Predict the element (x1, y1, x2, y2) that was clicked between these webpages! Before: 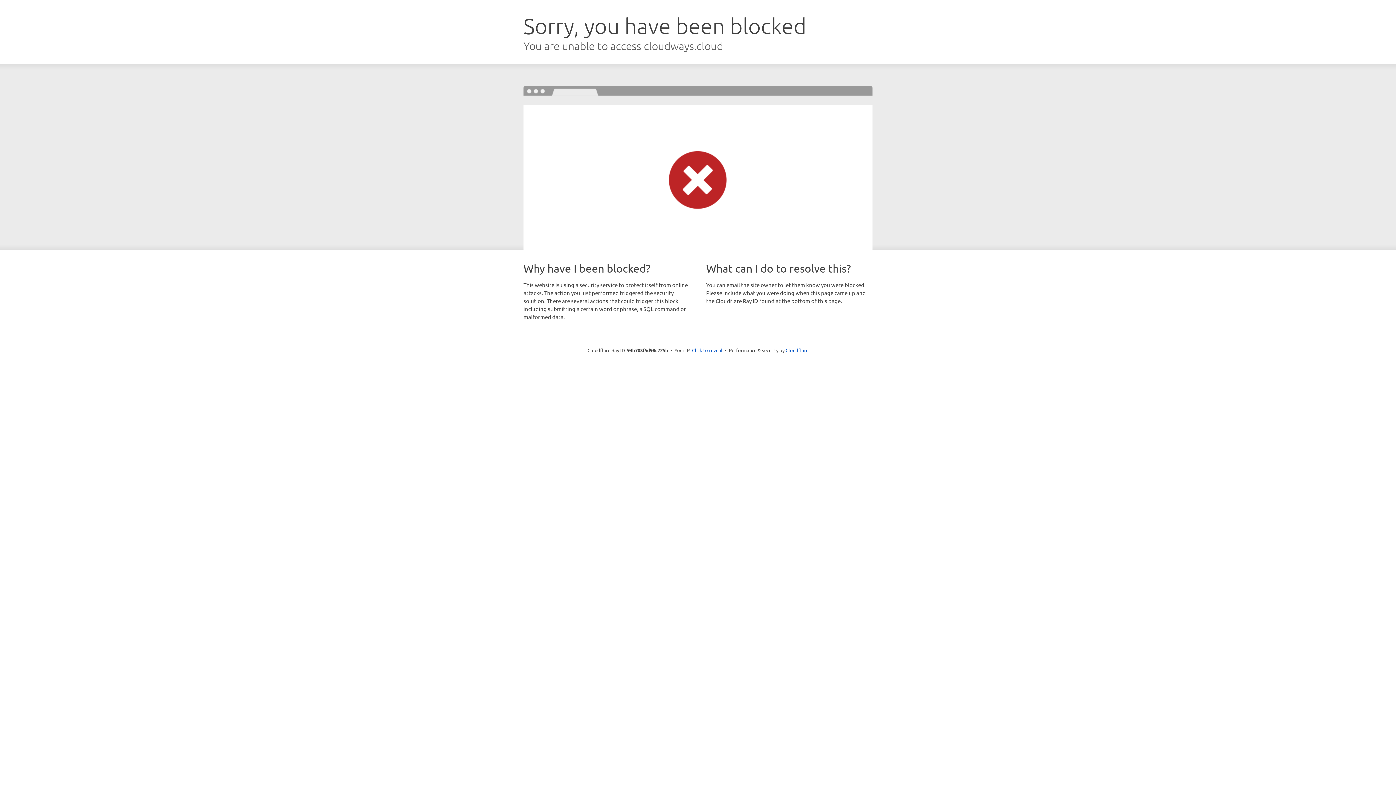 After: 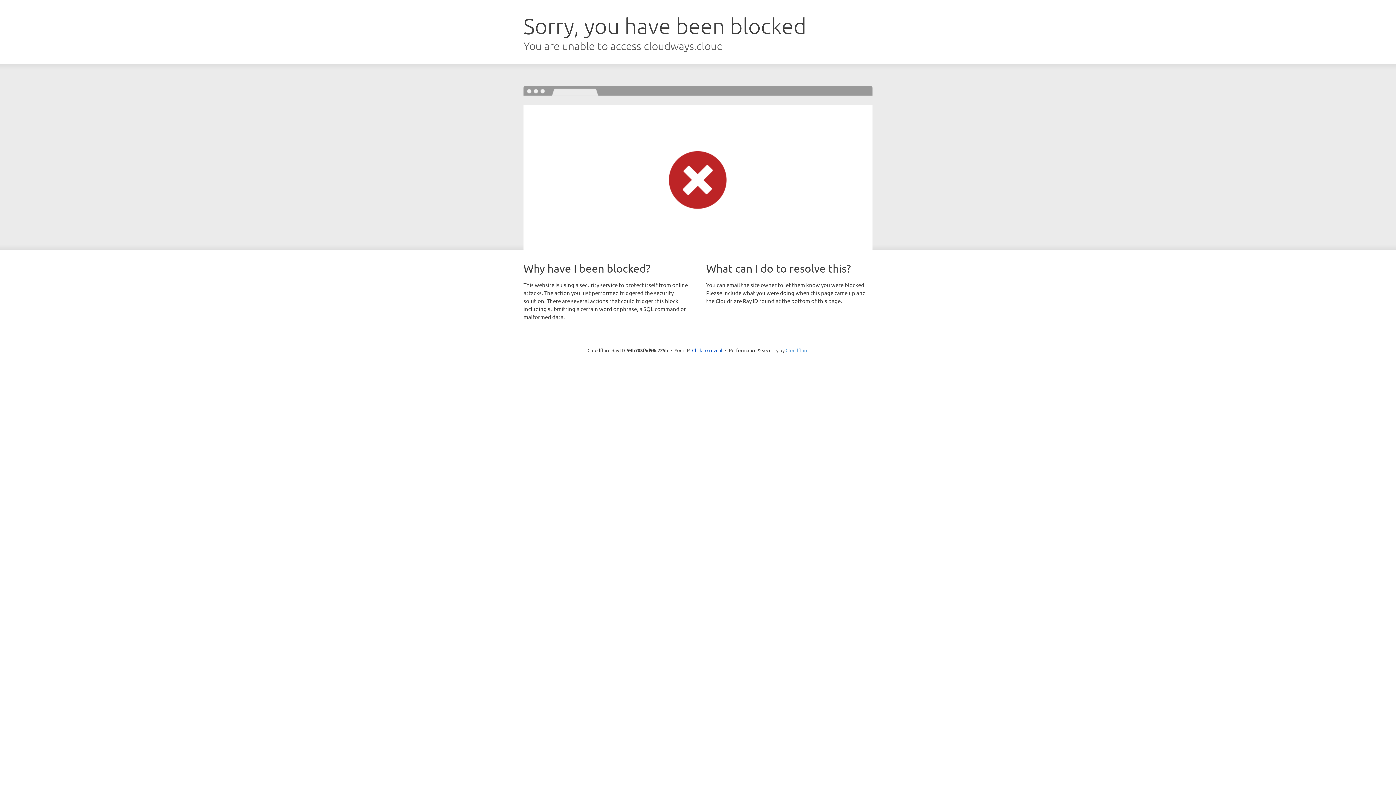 Action: label: Cloudflare bbox: (785, 347, 808, 353)